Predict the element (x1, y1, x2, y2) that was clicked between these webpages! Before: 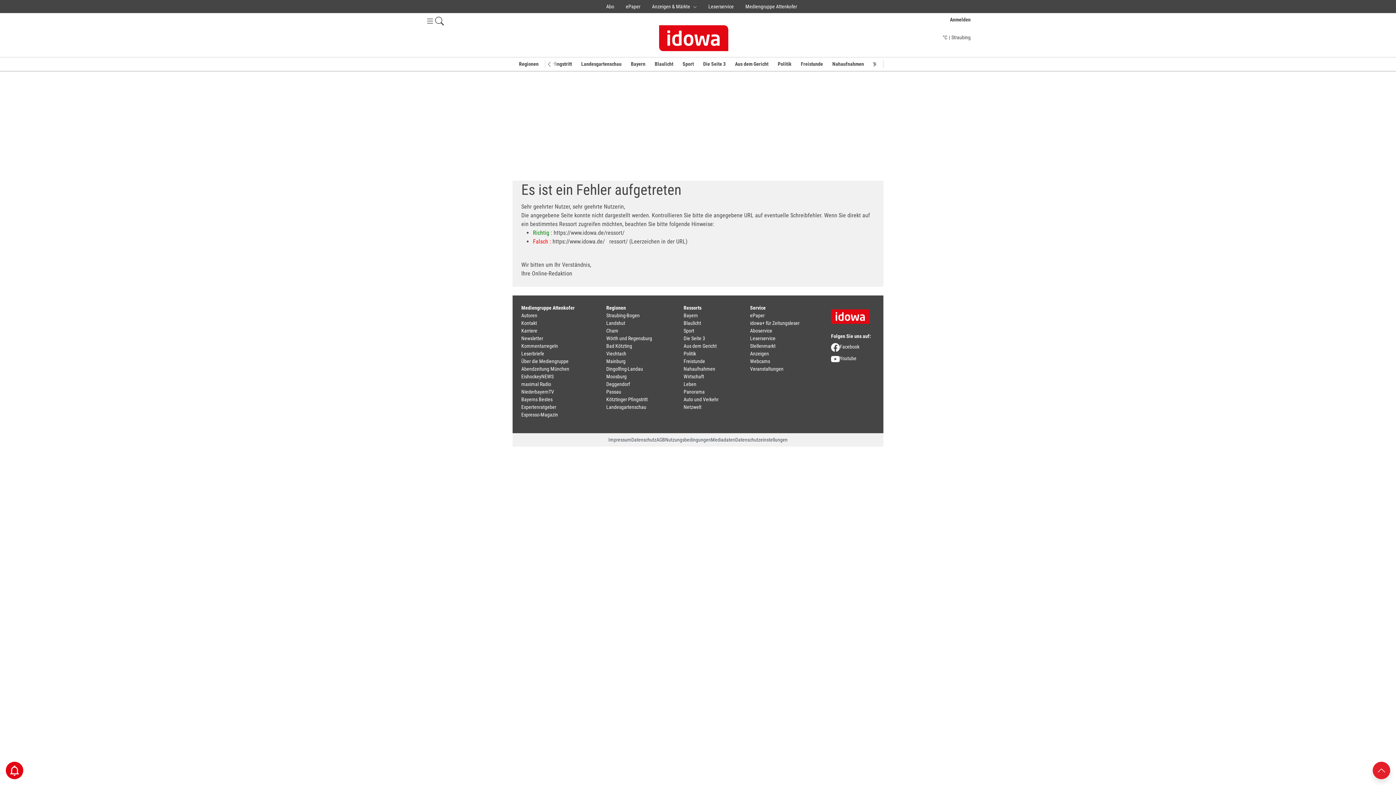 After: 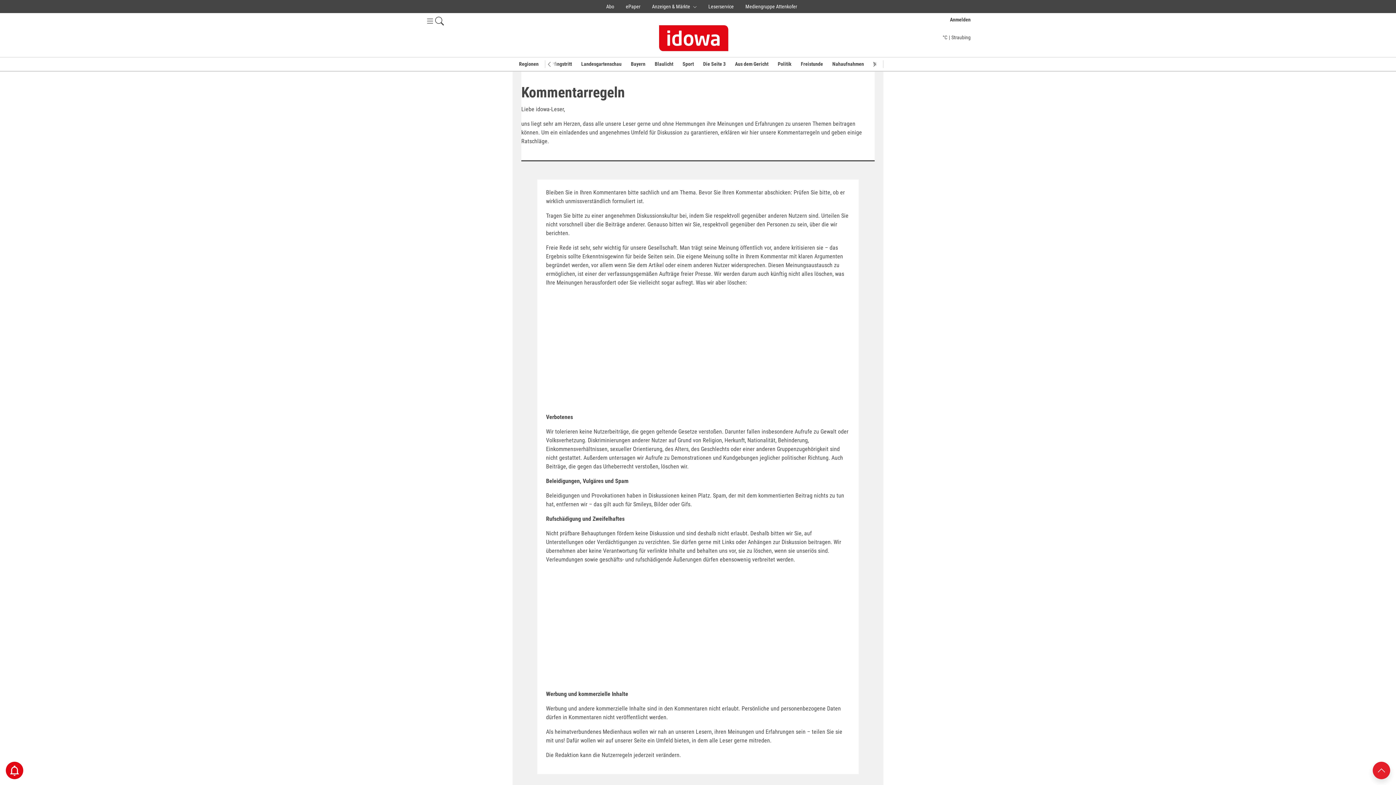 Action: label: Kommentarregeln bbox: (521, 343, 558, 349)